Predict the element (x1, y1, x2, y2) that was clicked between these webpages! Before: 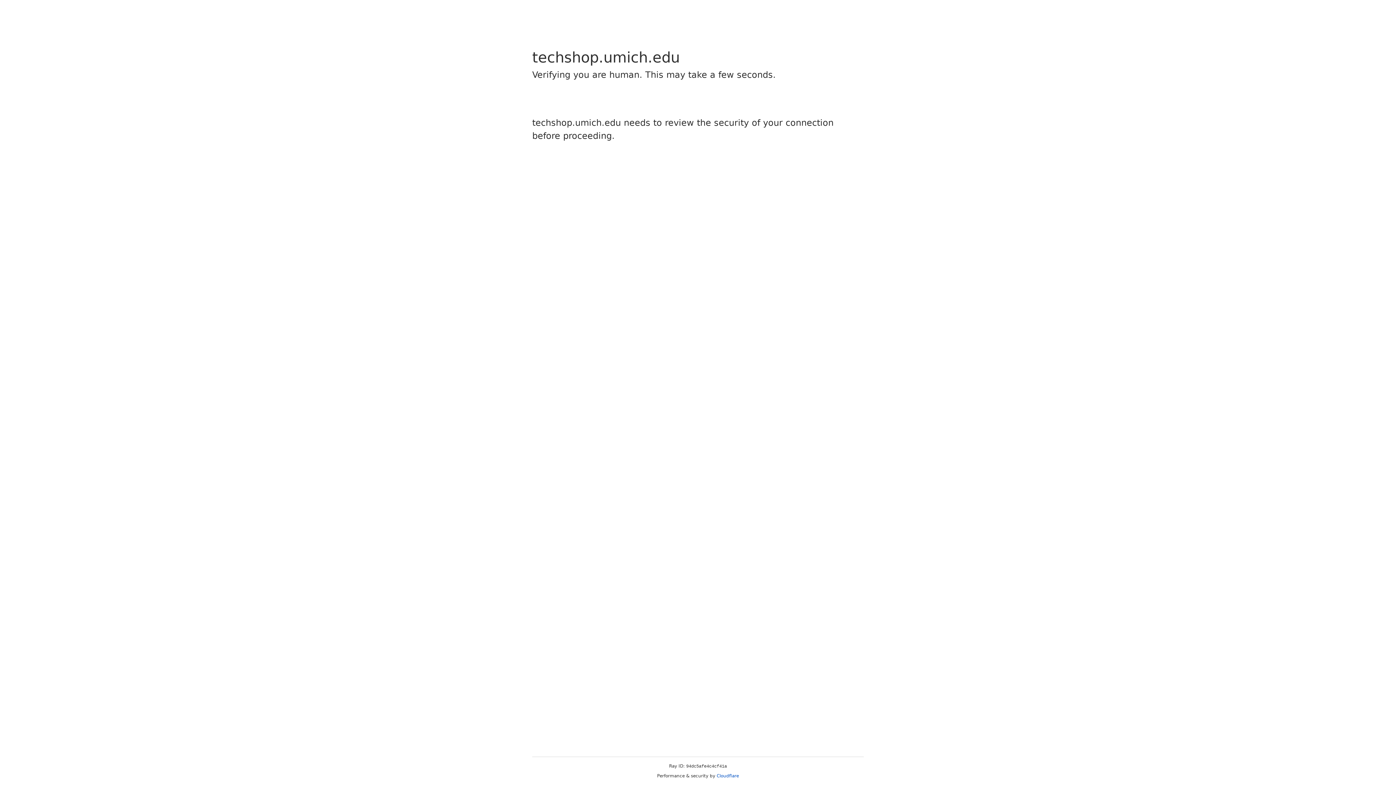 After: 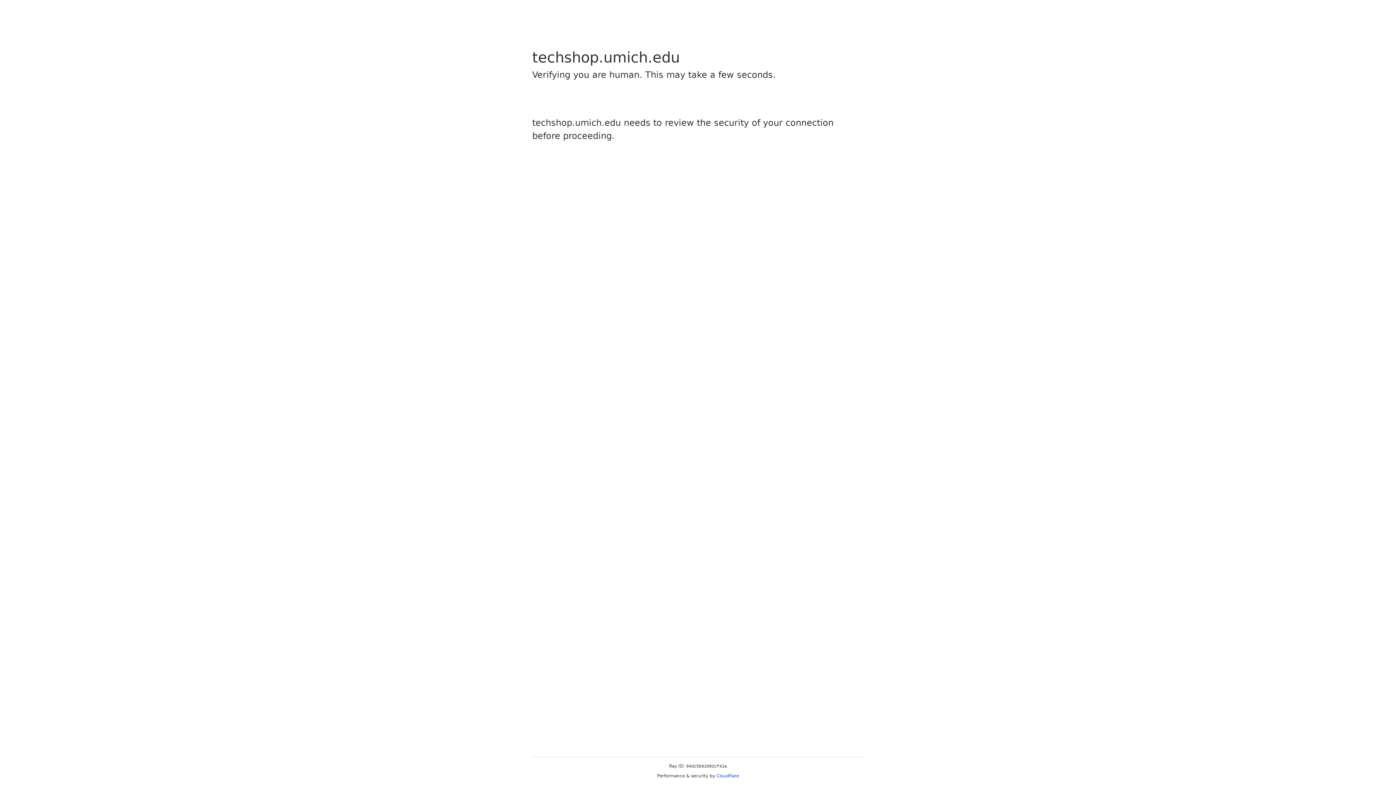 Action: label: Cloudflare bbox: (716, 773, 739, 778)